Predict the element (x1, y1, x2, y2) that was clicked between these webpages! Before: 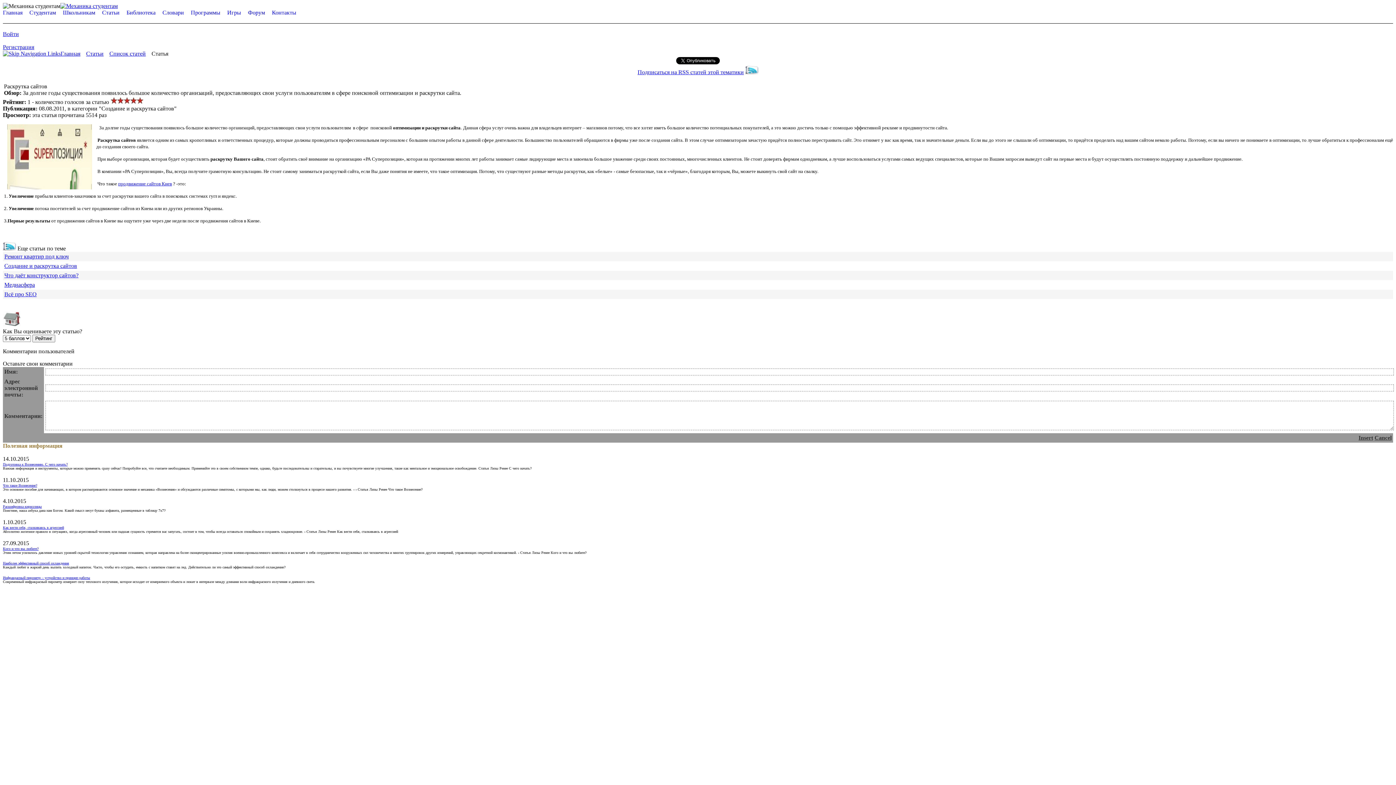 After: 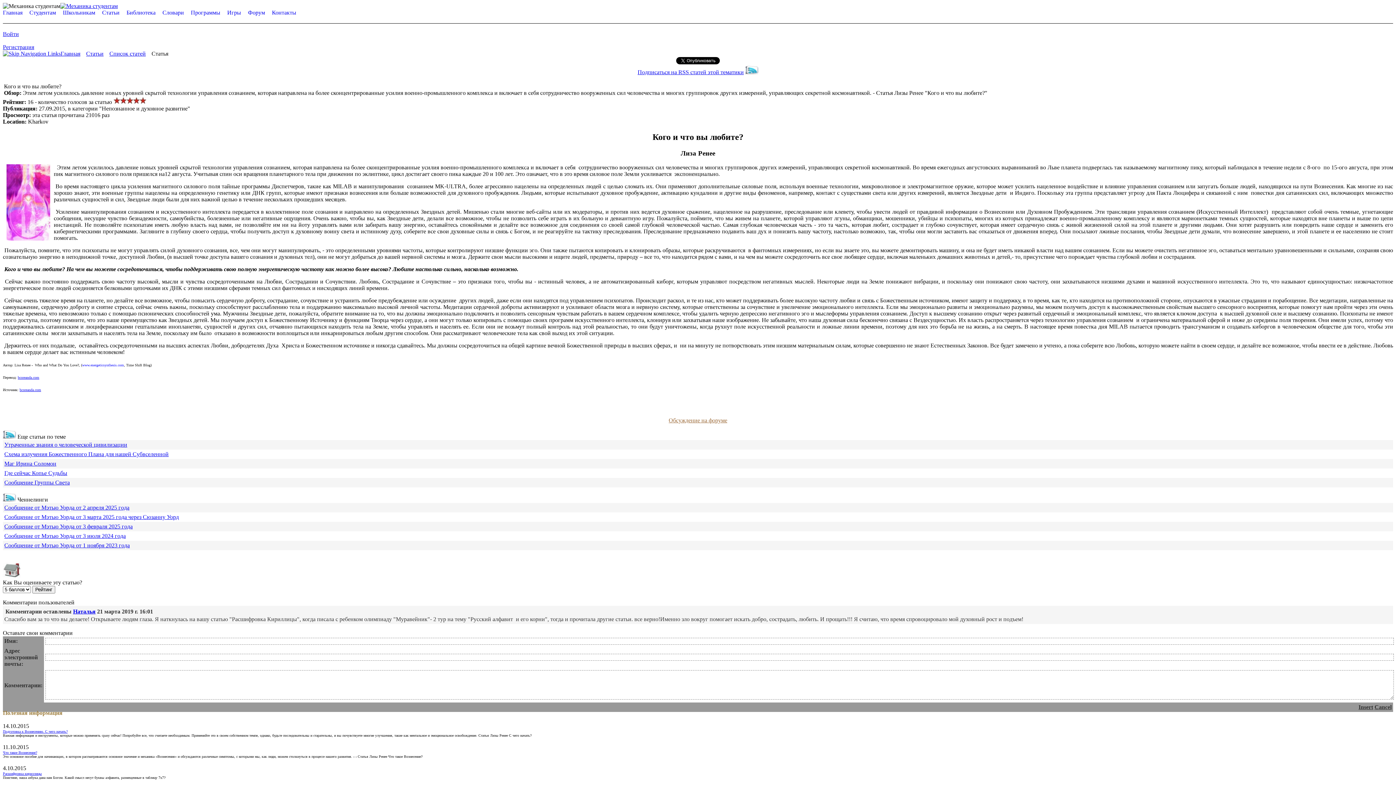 Action: bbox: (2, 546, 38, 550) label: Кого и что вы любите?